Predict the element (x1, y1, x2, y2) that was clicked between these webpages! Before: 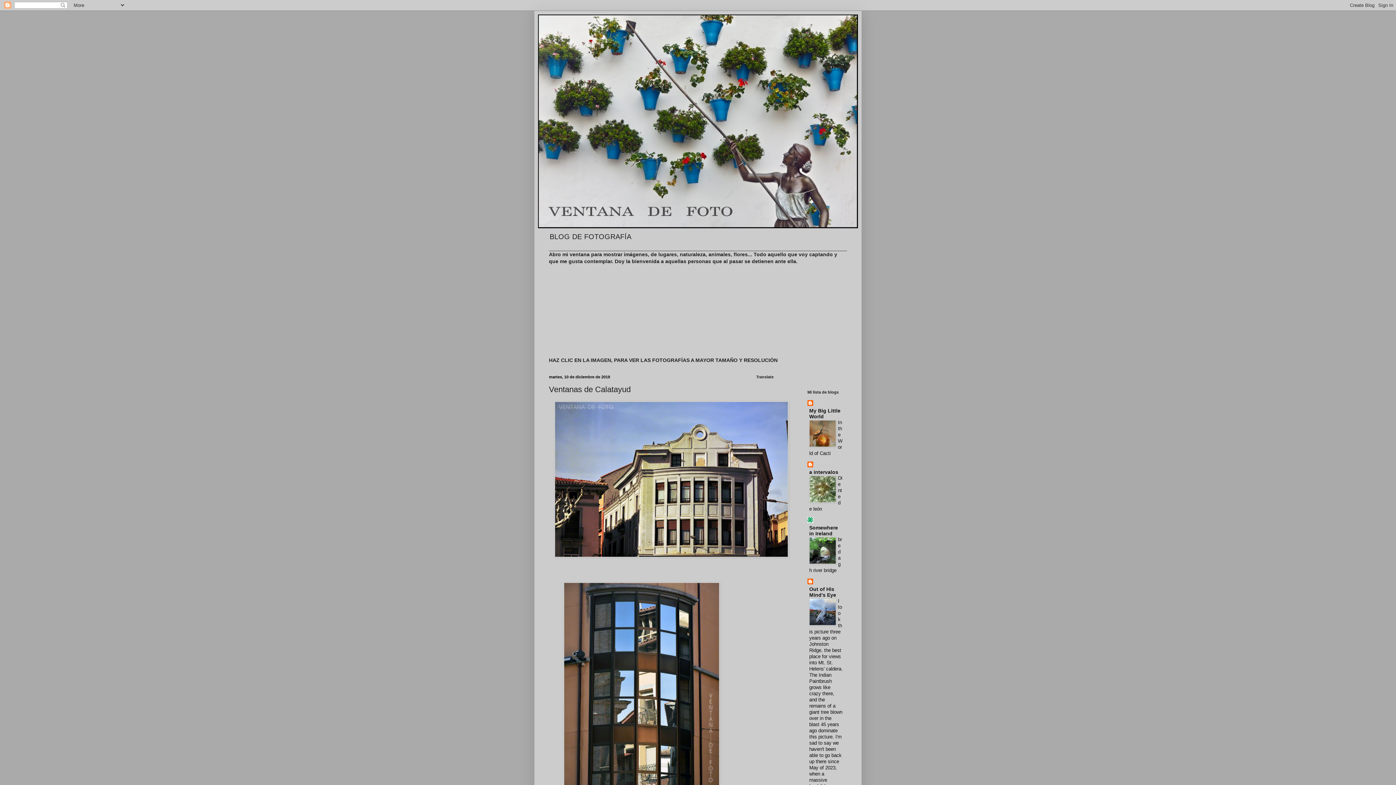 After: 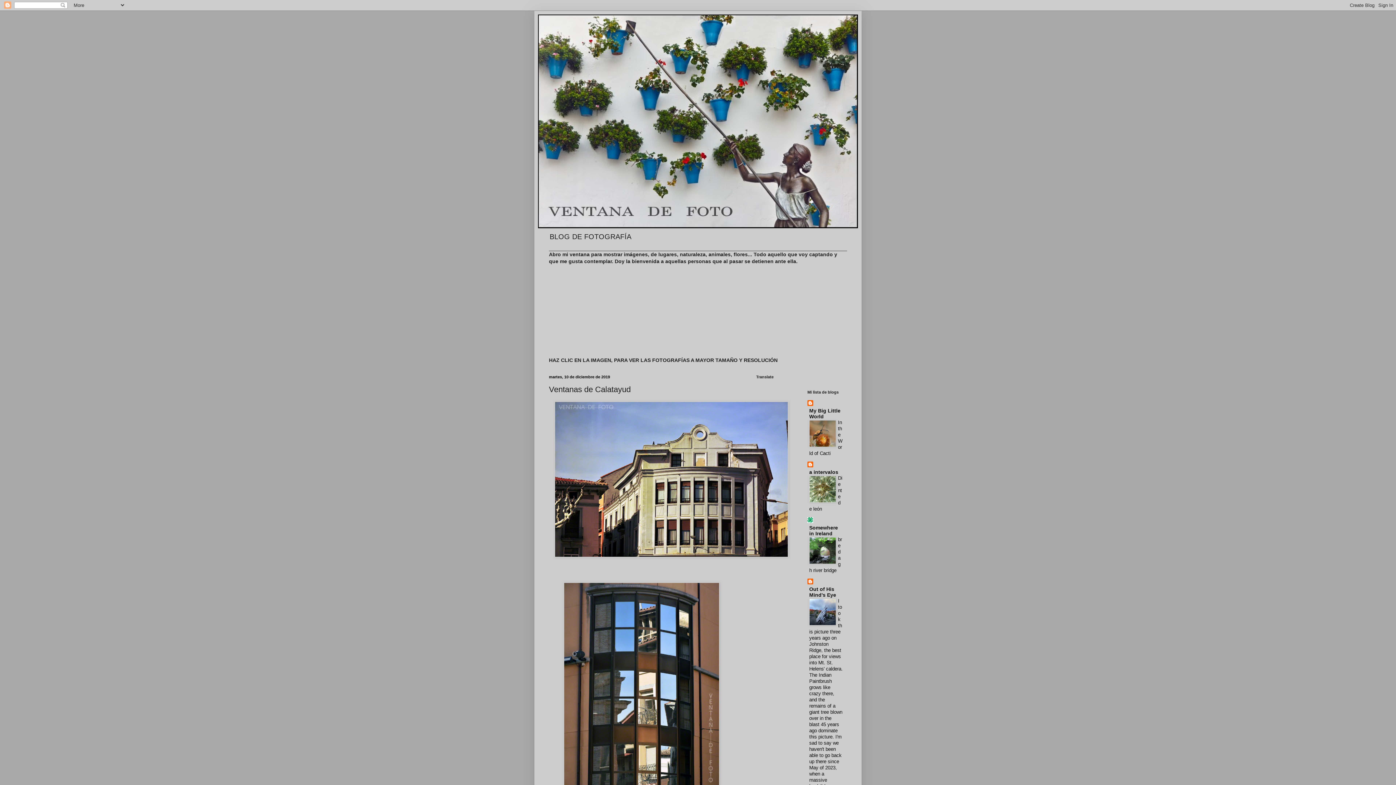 Action: bbox: (809, 621, 836, 627)